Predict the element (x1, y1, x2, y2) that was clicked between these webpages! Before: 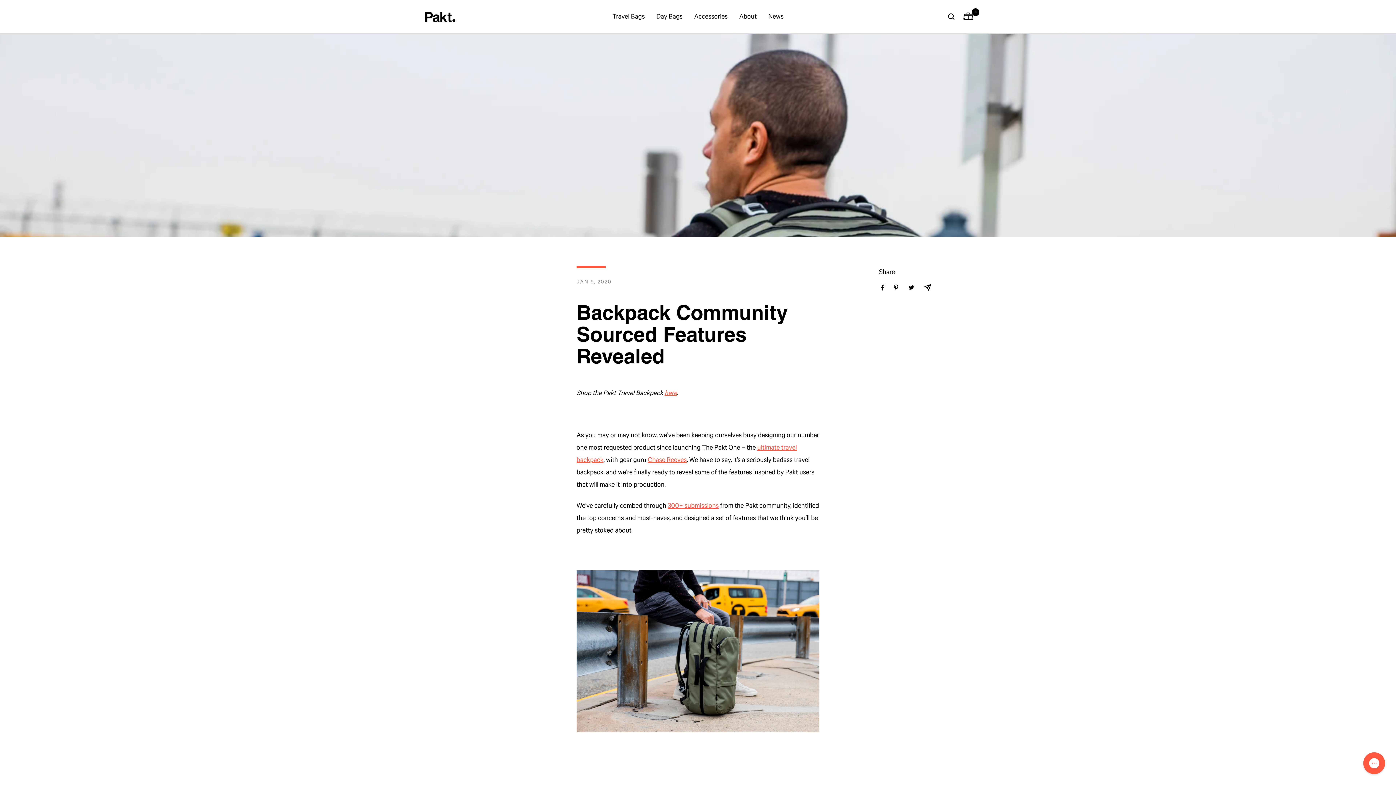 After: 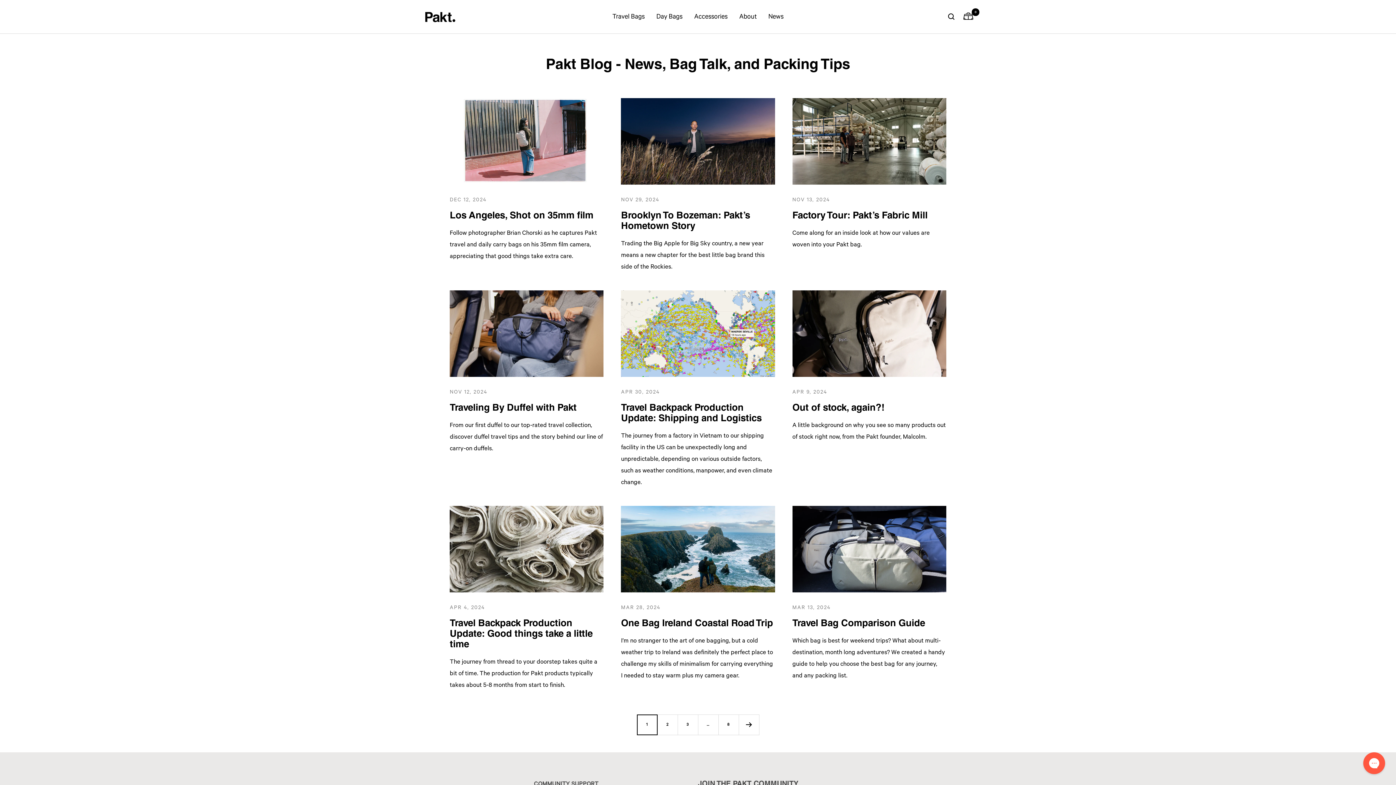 Action: label: News bbox: (768, 10, 783, 22)